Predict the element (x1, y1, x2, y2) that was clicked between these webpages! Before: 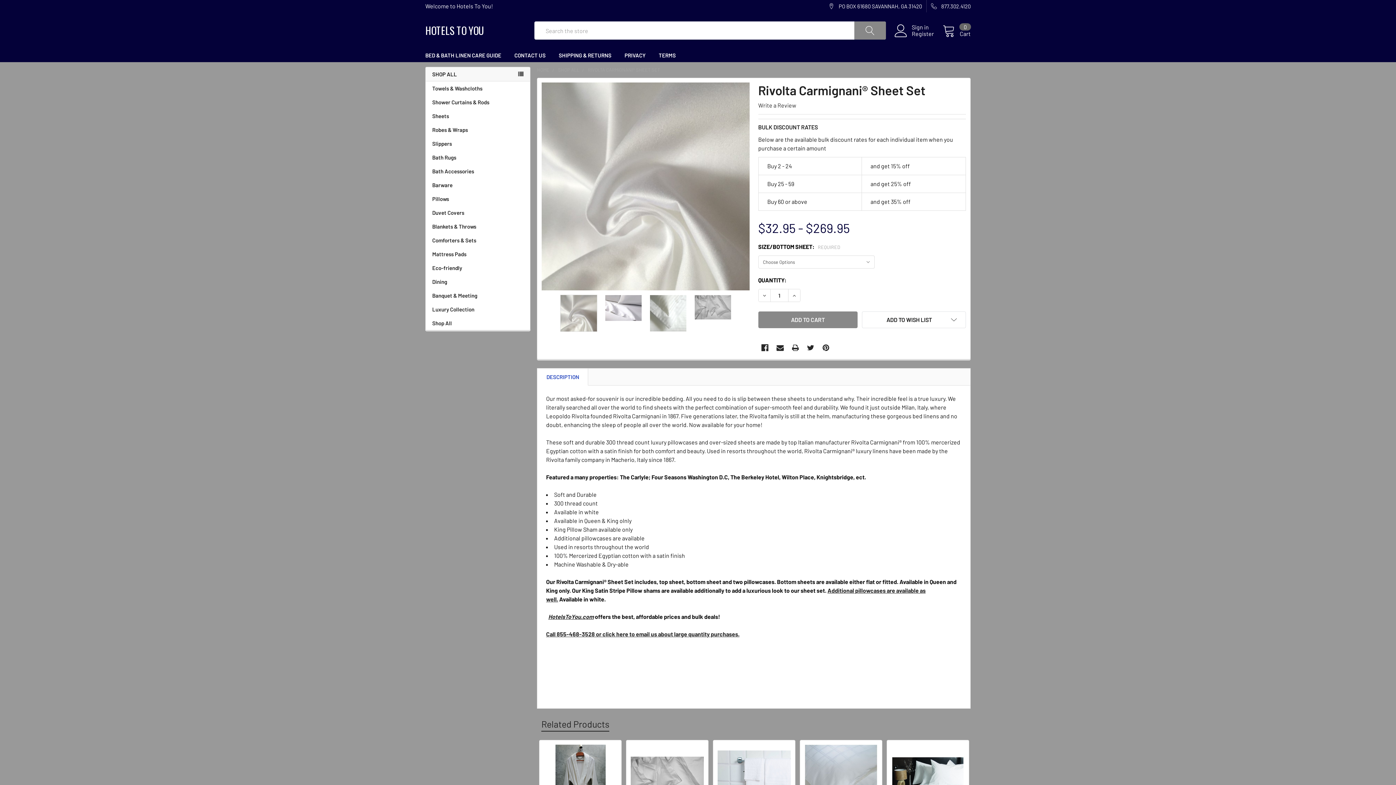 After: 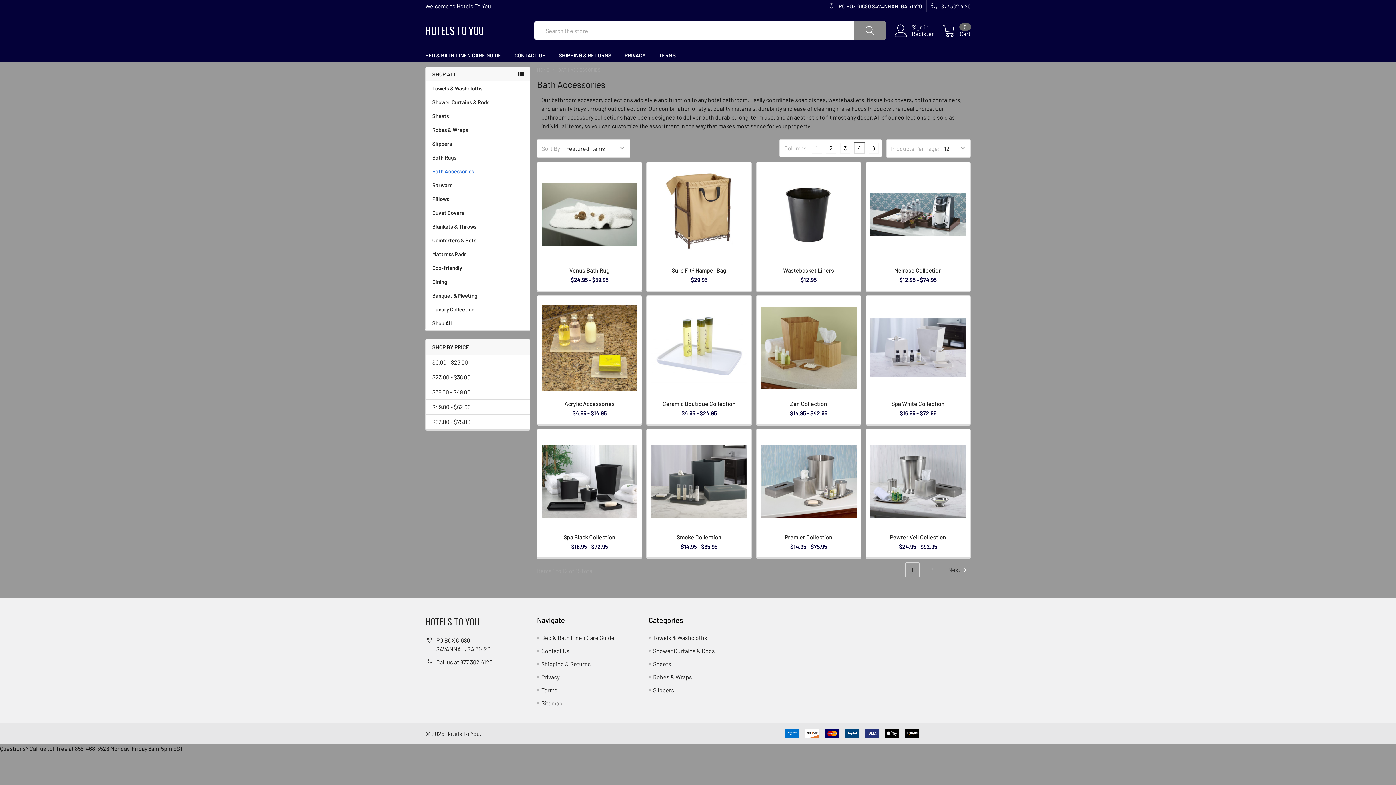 Action: label: Bath Accessories bbox: (425, 164, 530, 178)